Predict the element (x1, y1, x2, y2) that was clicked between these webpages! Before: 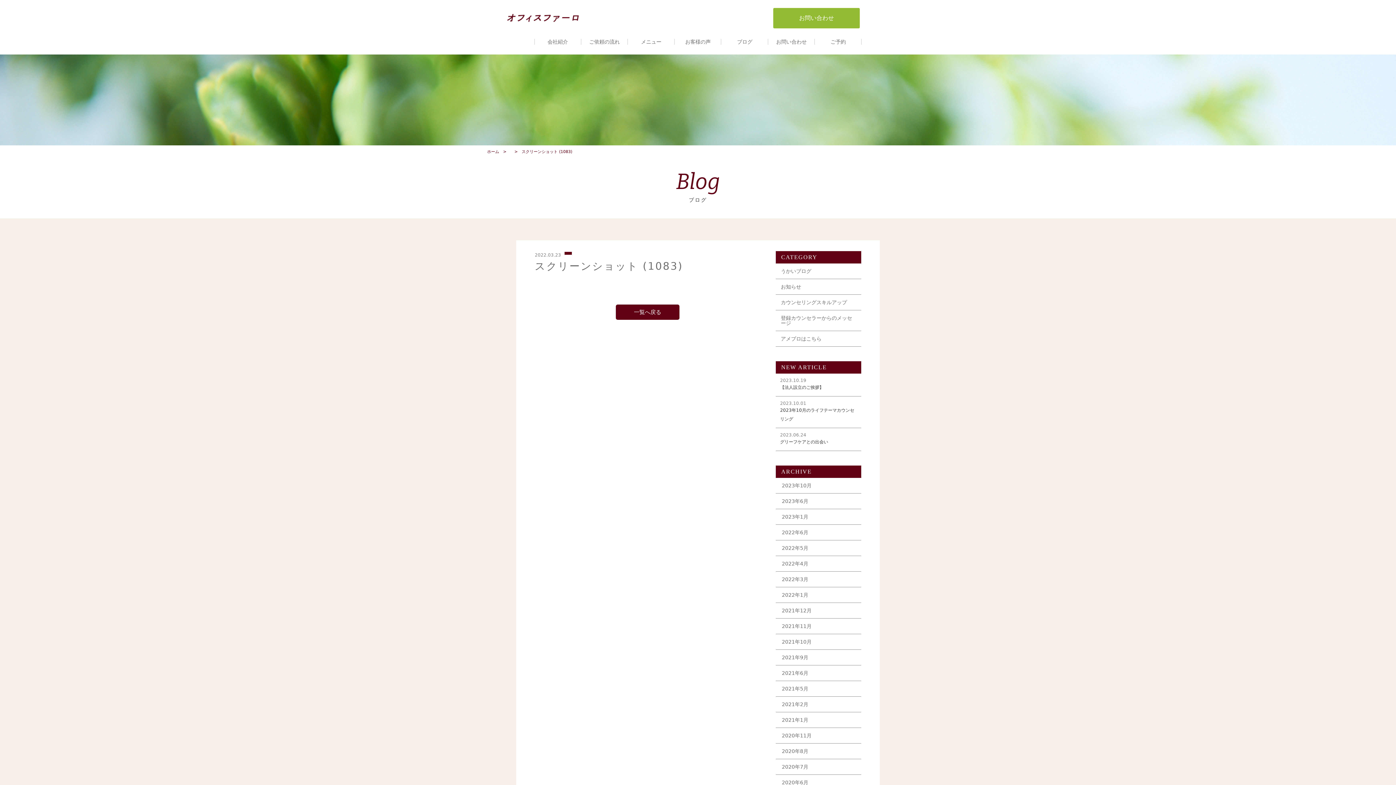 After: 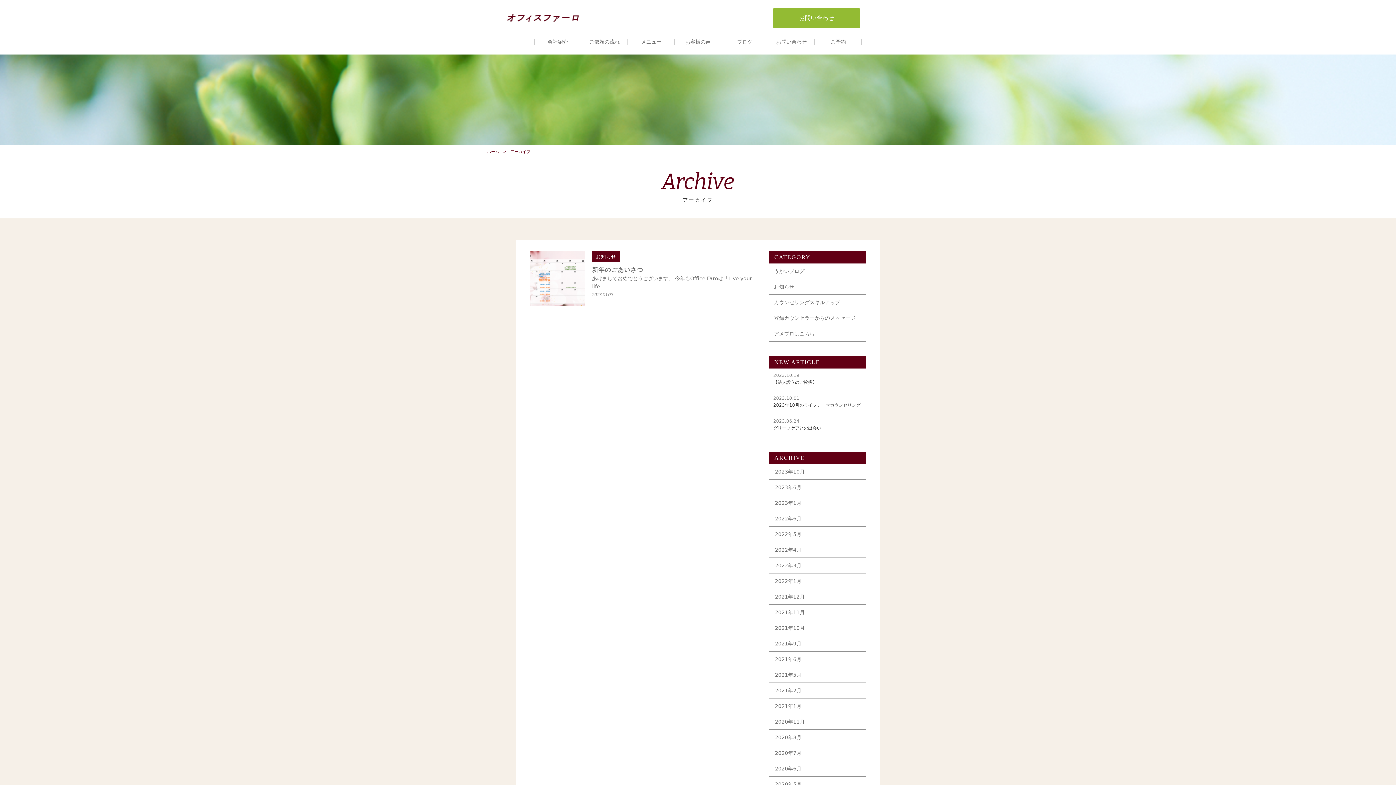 Action: bbox: (775, 509, 861, 524) label: 2023年1月